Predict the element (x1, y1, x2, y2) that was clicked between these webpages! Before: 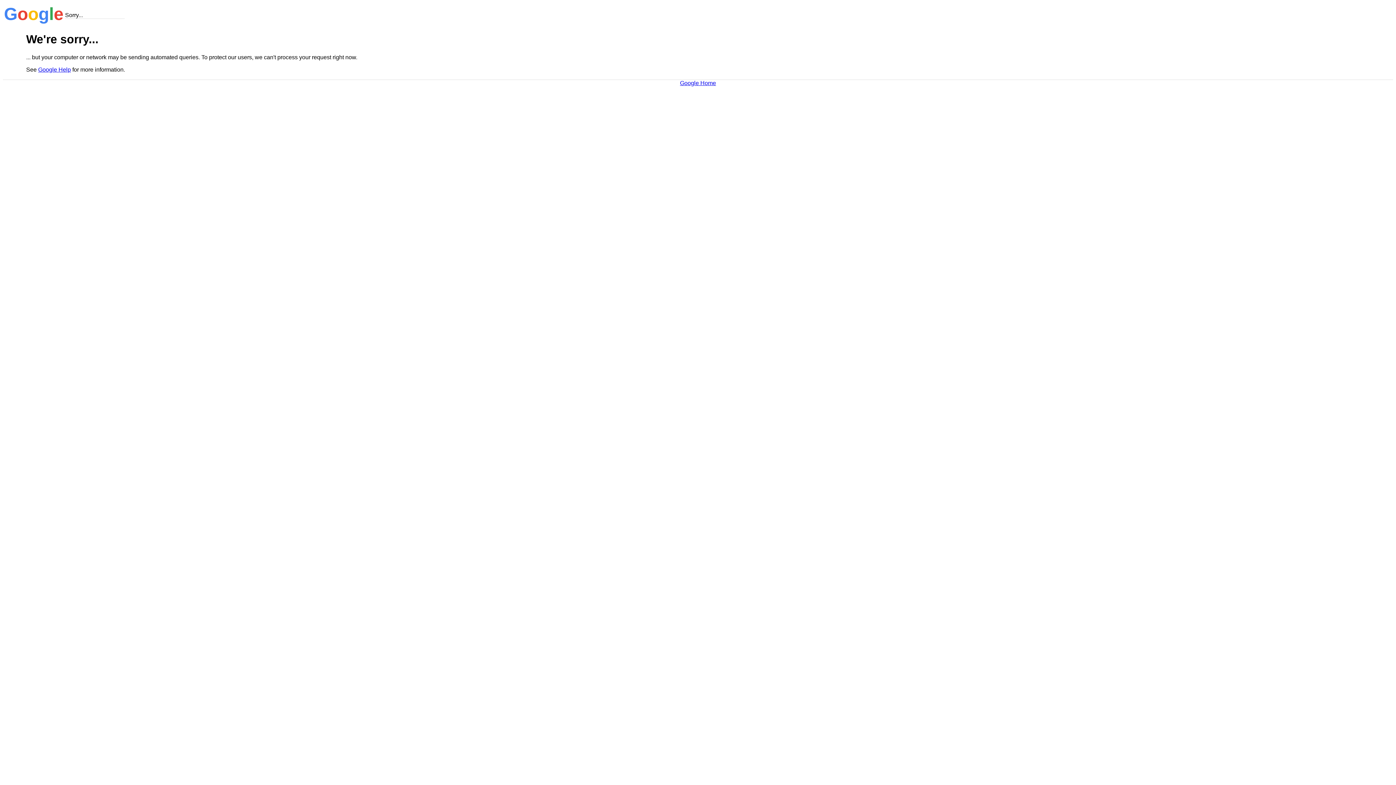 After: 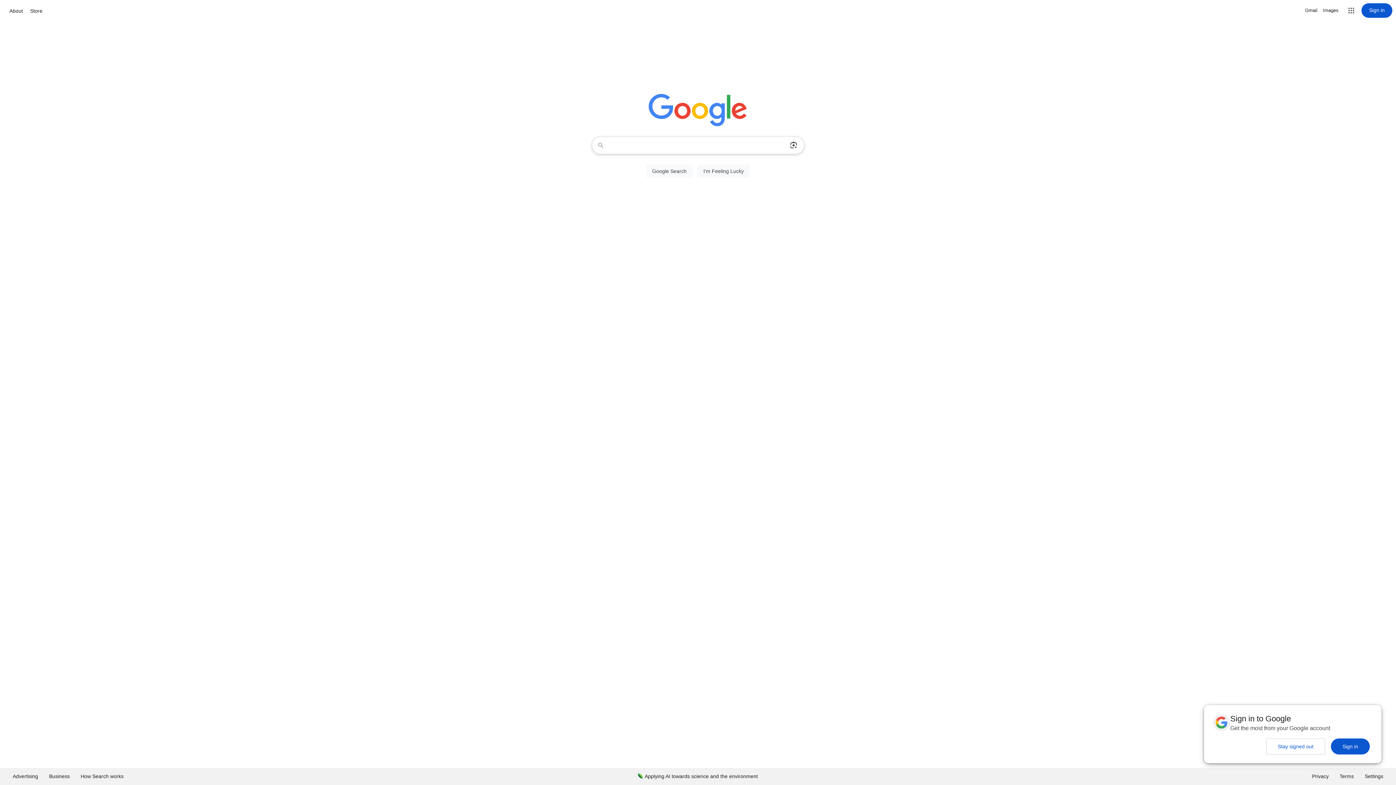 Action: label: Google Home bbox: (680, 79, 716, 86)